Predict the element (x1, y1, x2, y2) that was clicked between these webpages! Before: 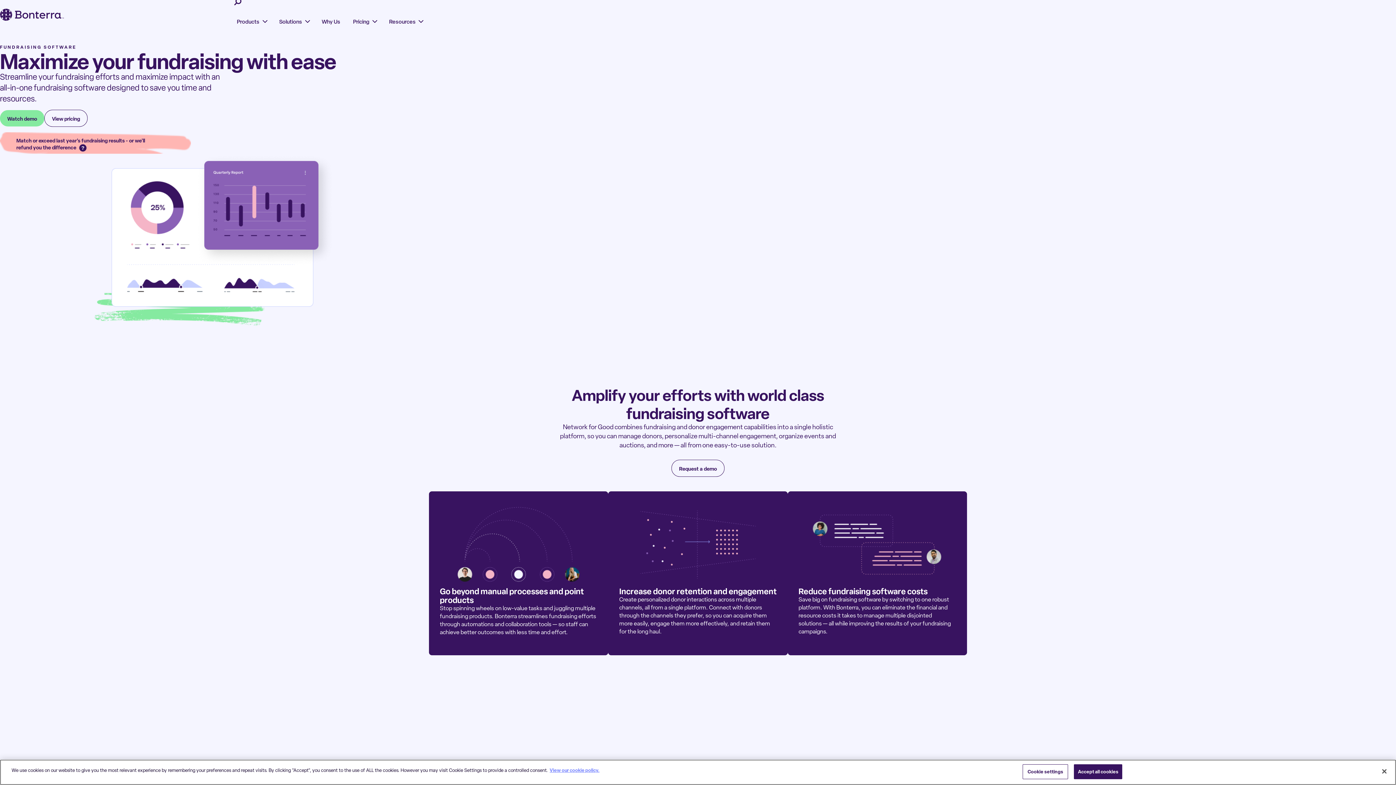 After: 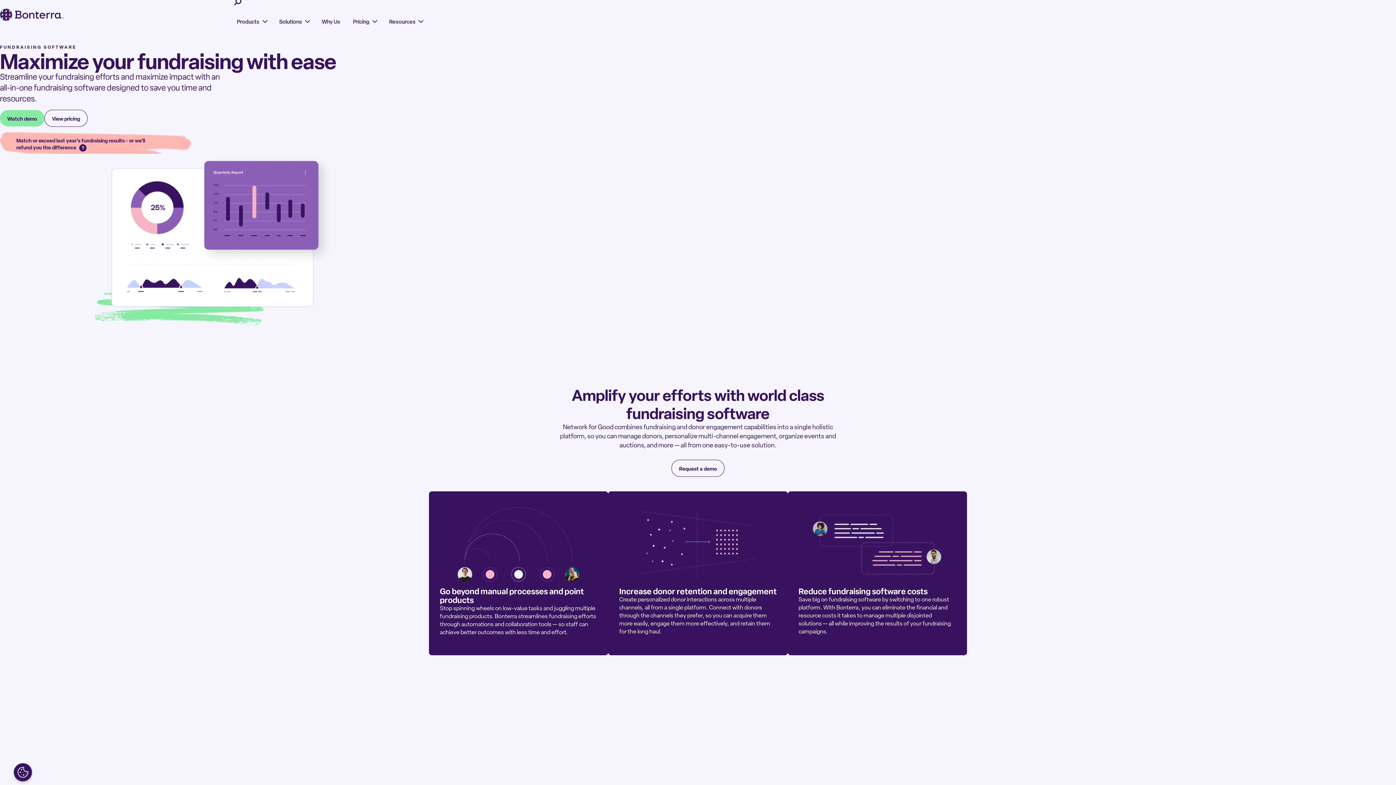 Action: bbox: (1376, 763, 1392, 779) label: Close